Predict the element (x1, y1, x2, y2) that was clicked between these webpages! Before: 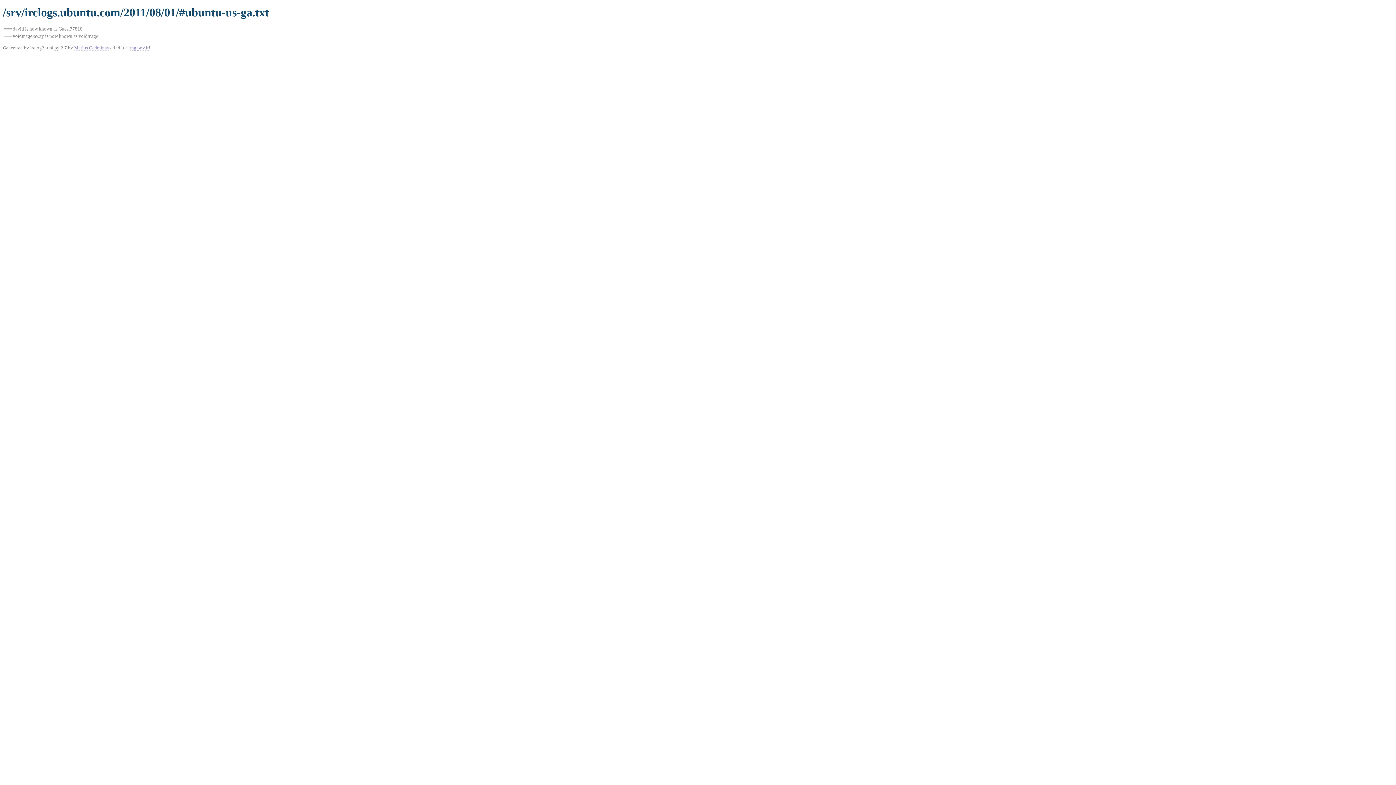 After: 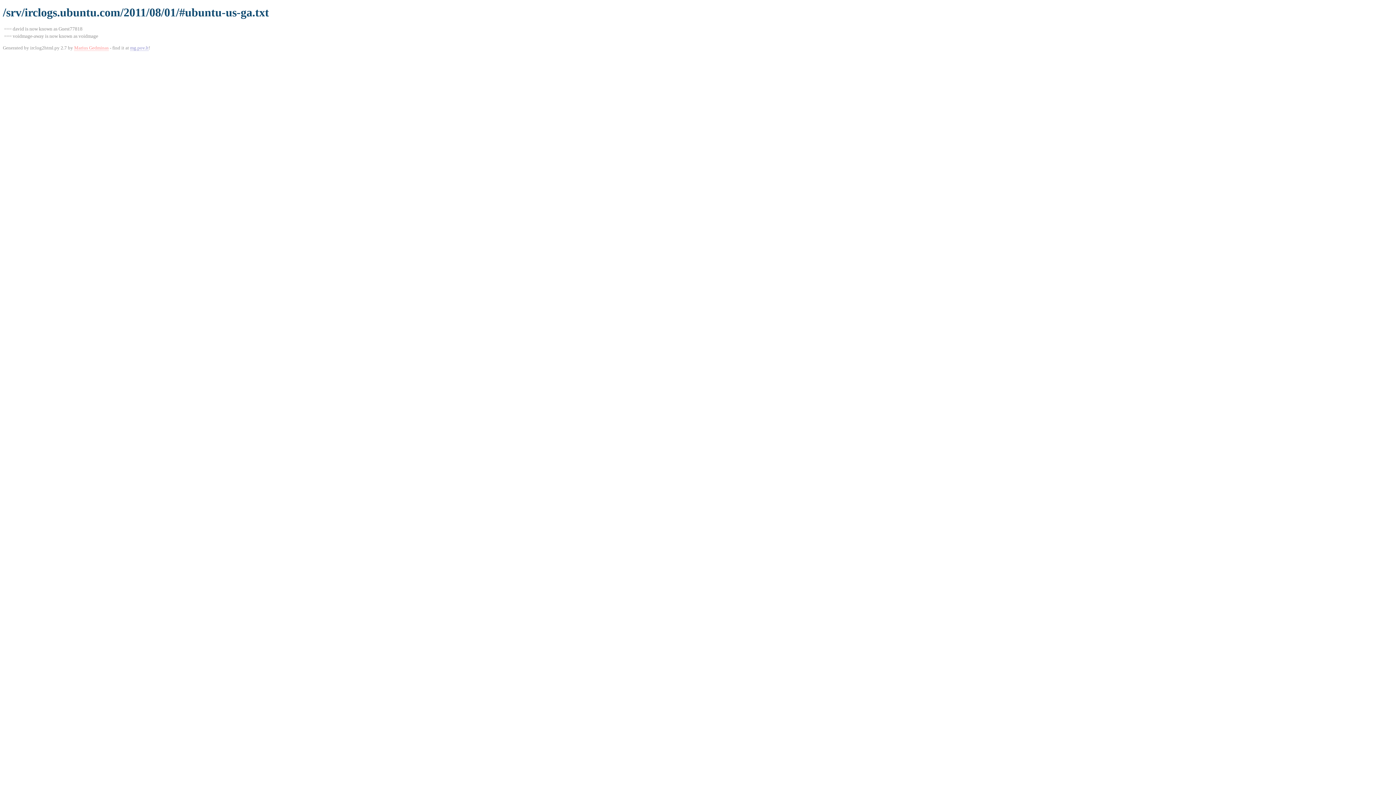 Action: label: Marius Gedminas bbox: (74, 45, 108, 50)